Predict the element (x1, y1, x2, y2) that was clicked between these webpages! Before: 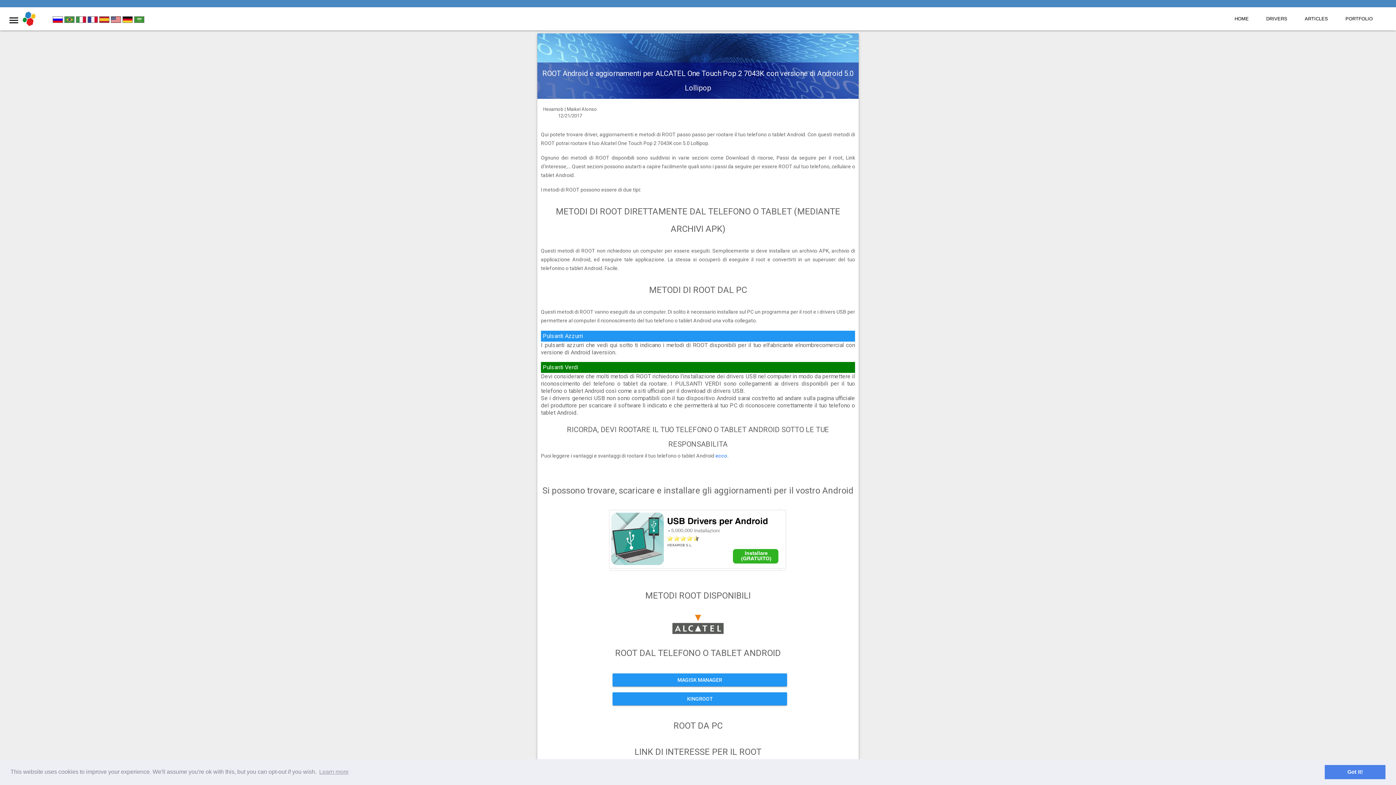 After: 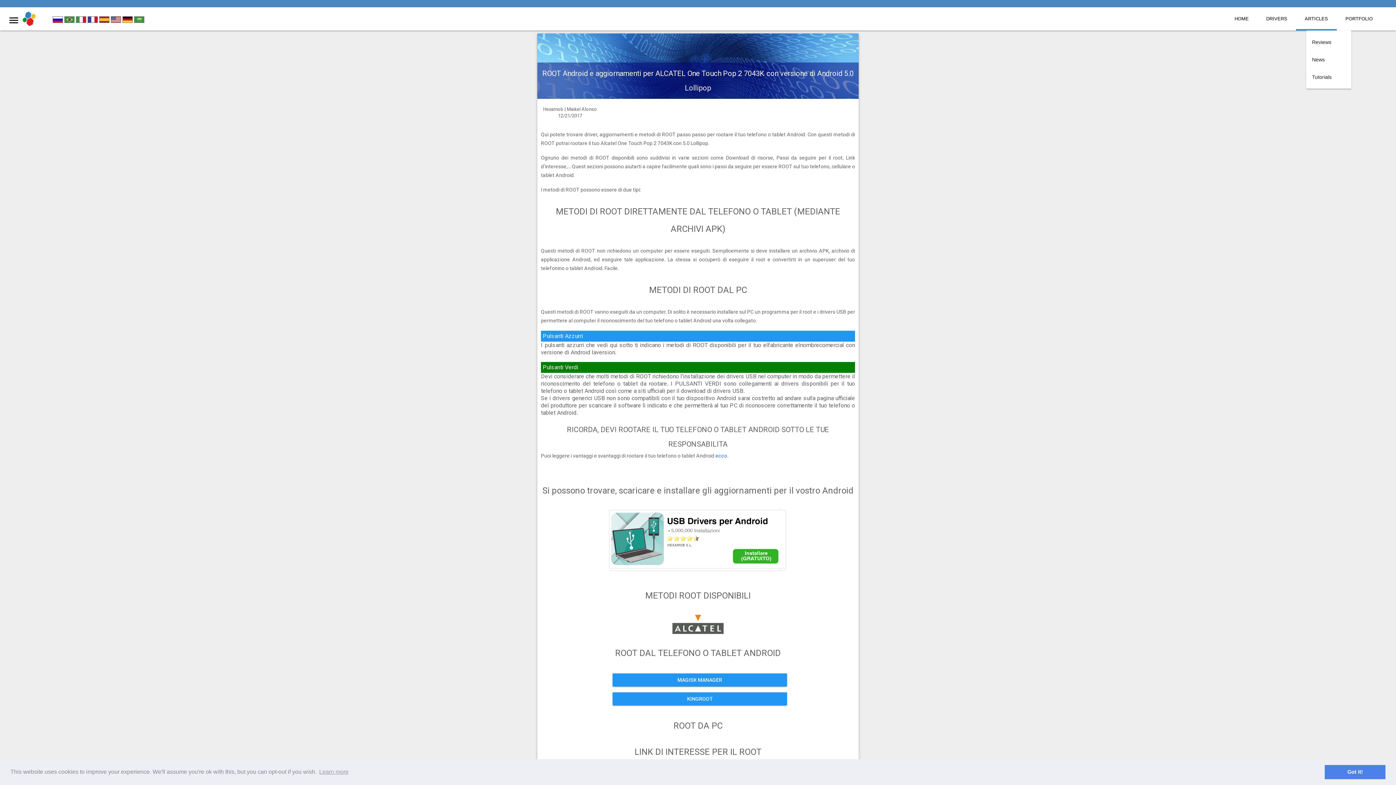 Action: label: ARTICLES bbox: (1296, 7, 1337, 30)